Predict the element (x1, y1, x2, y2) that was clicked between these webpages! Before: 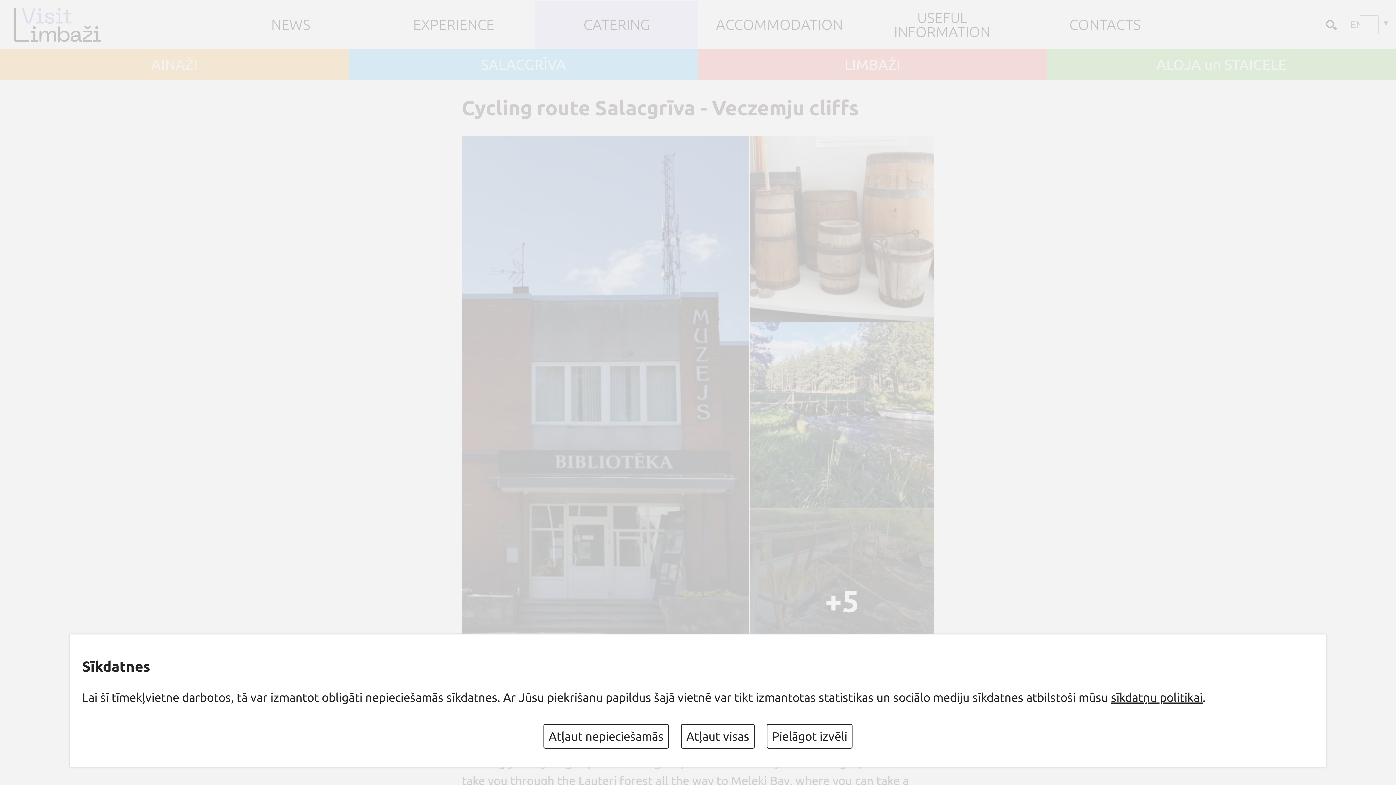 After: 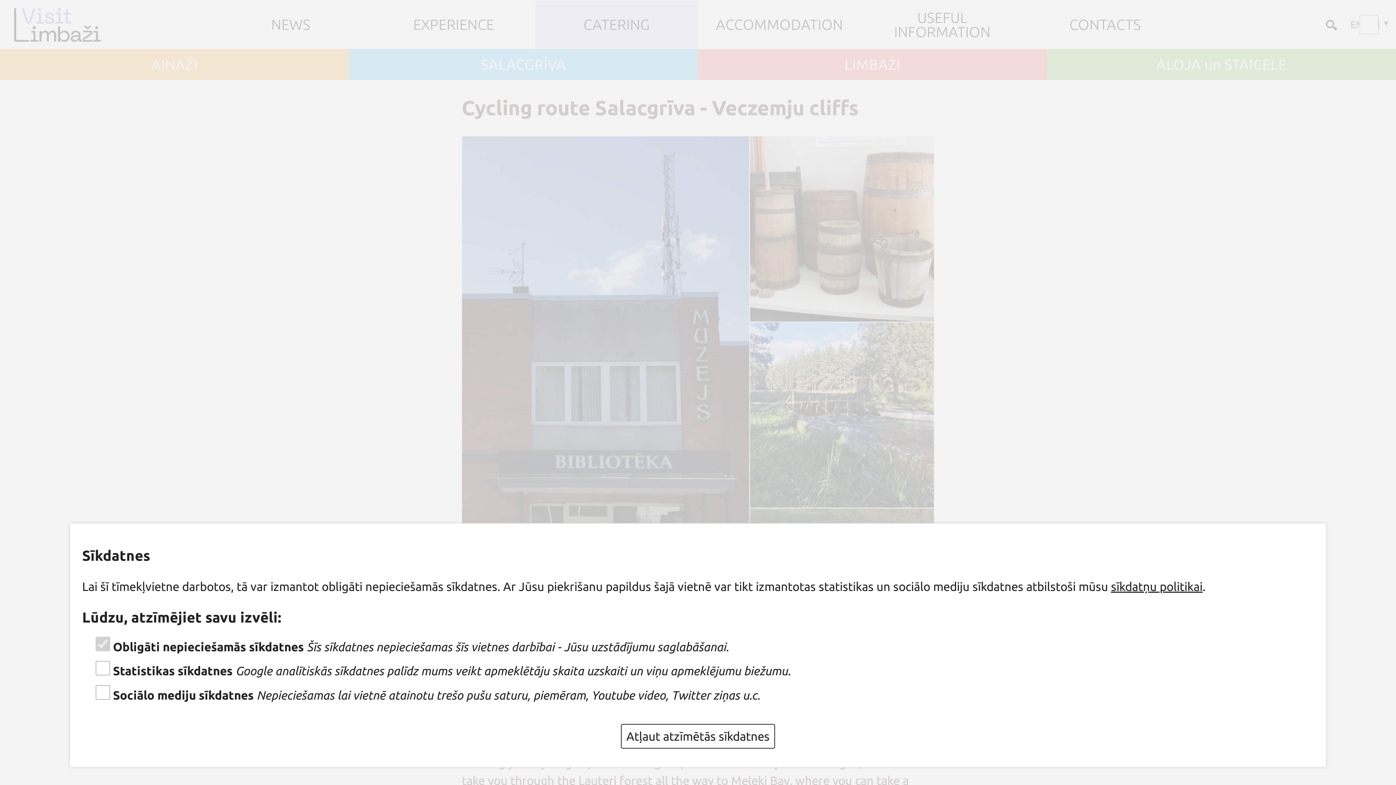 Action: bbox: (766, 724, 852, 749) label: Pielāgot izvēli